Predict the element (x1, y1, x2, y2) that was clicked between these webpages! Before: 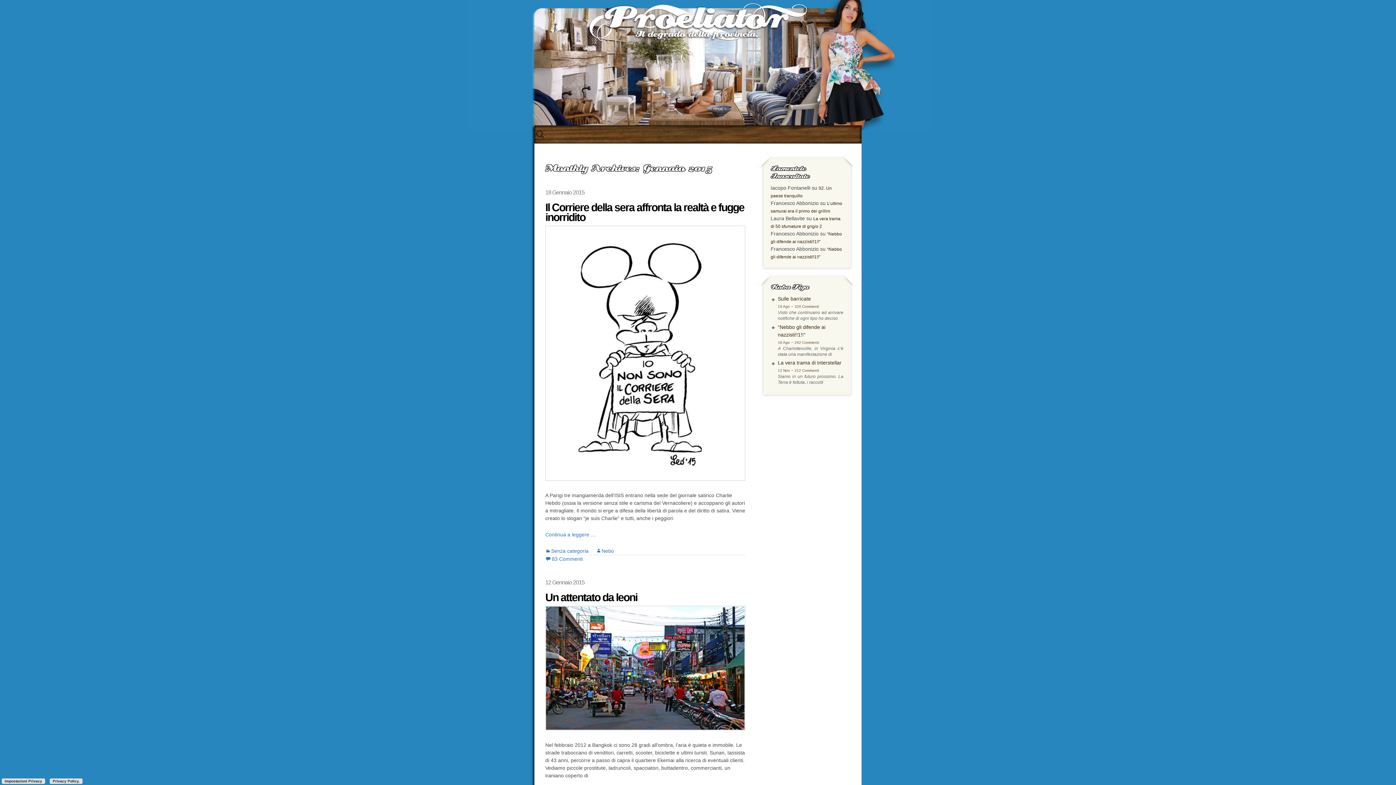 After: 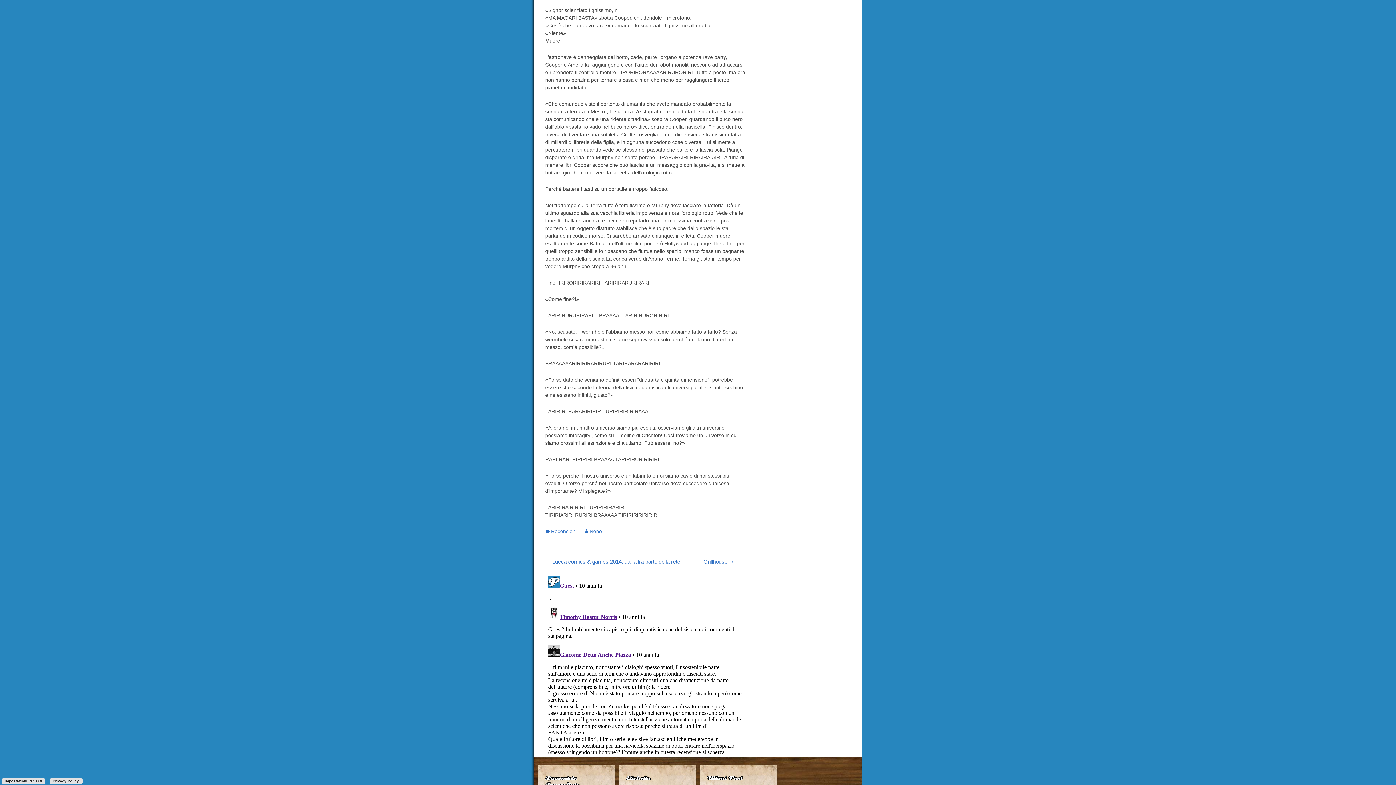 Action: label: 212 Commenti bbox: (794, 368, 819, 372)